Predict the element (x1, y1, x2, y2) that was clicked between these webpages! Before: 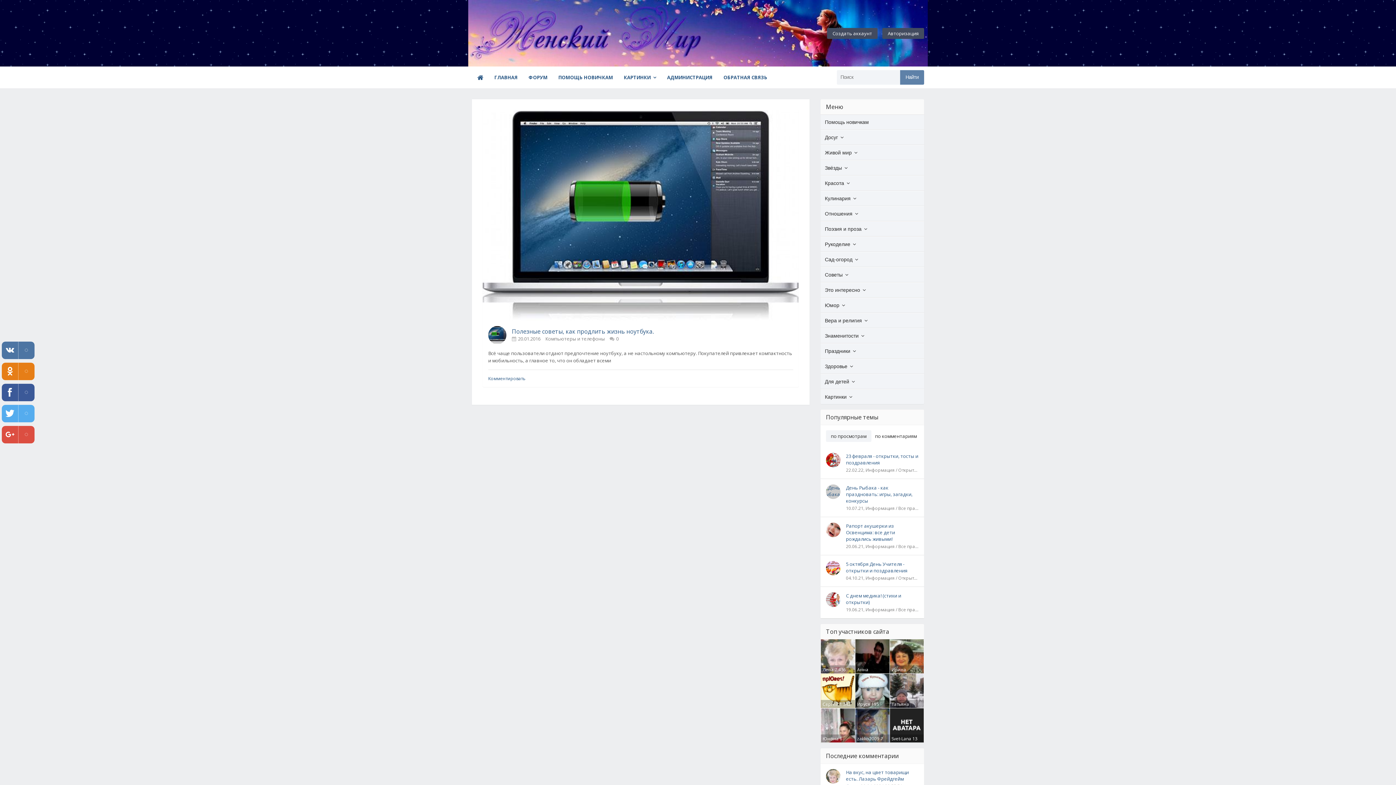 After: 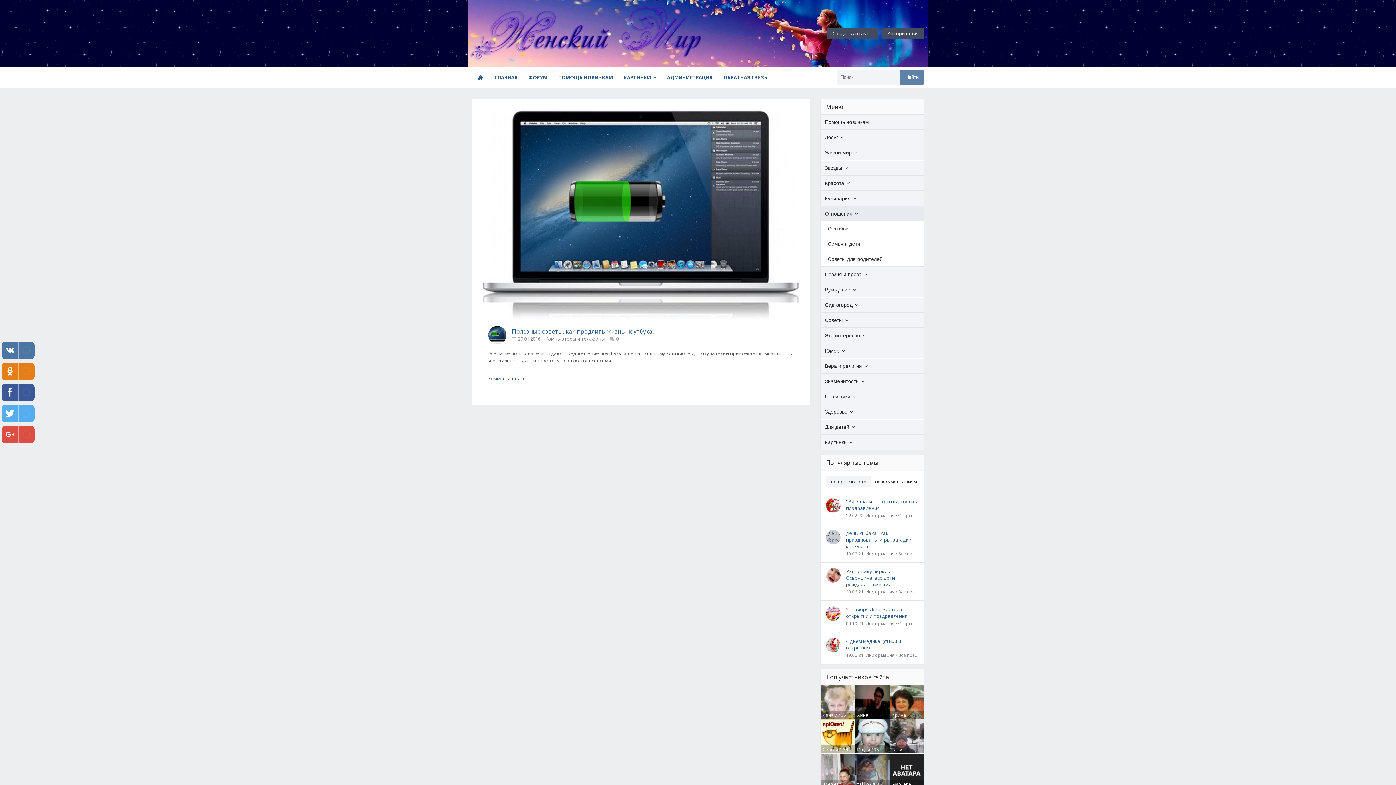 Action: bbox: (820, 206, 924, 221) label: Отношения